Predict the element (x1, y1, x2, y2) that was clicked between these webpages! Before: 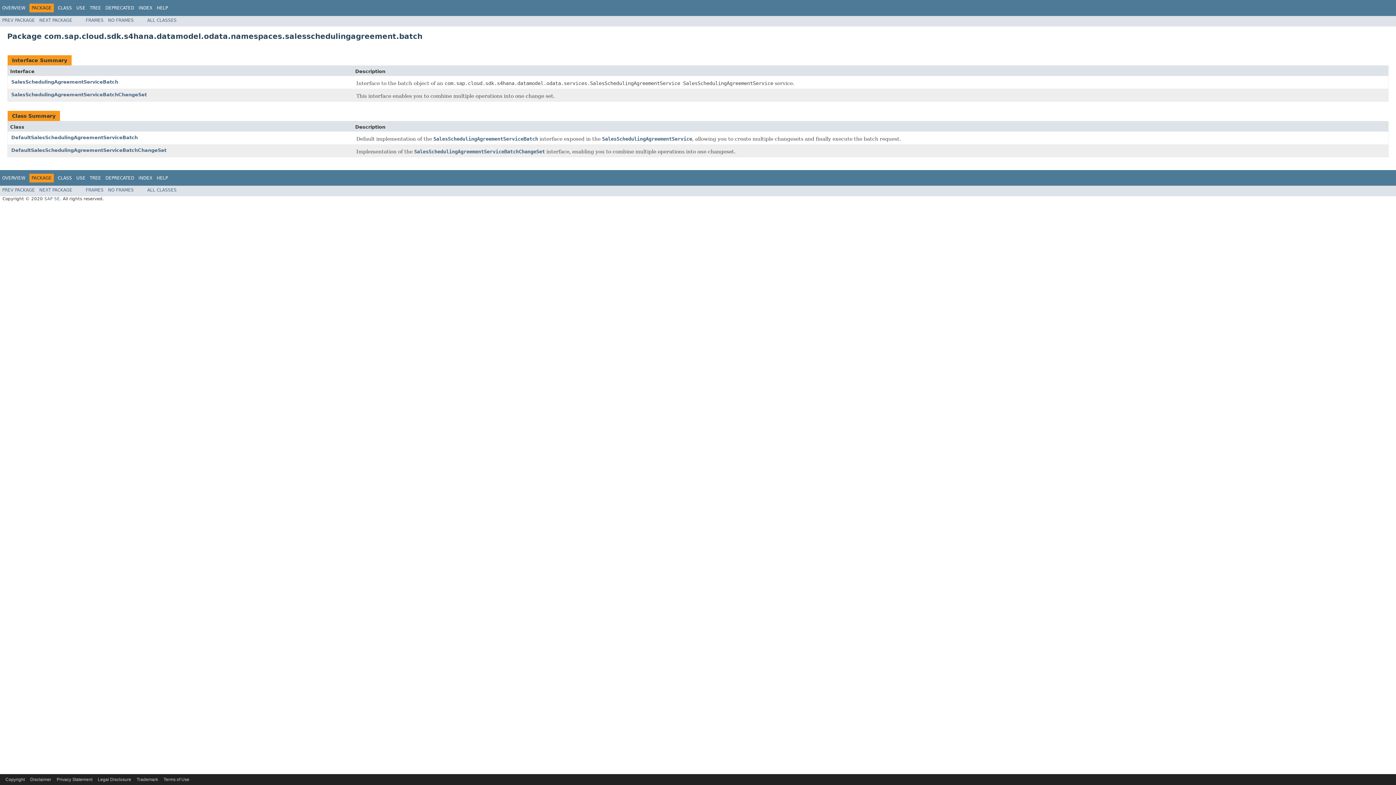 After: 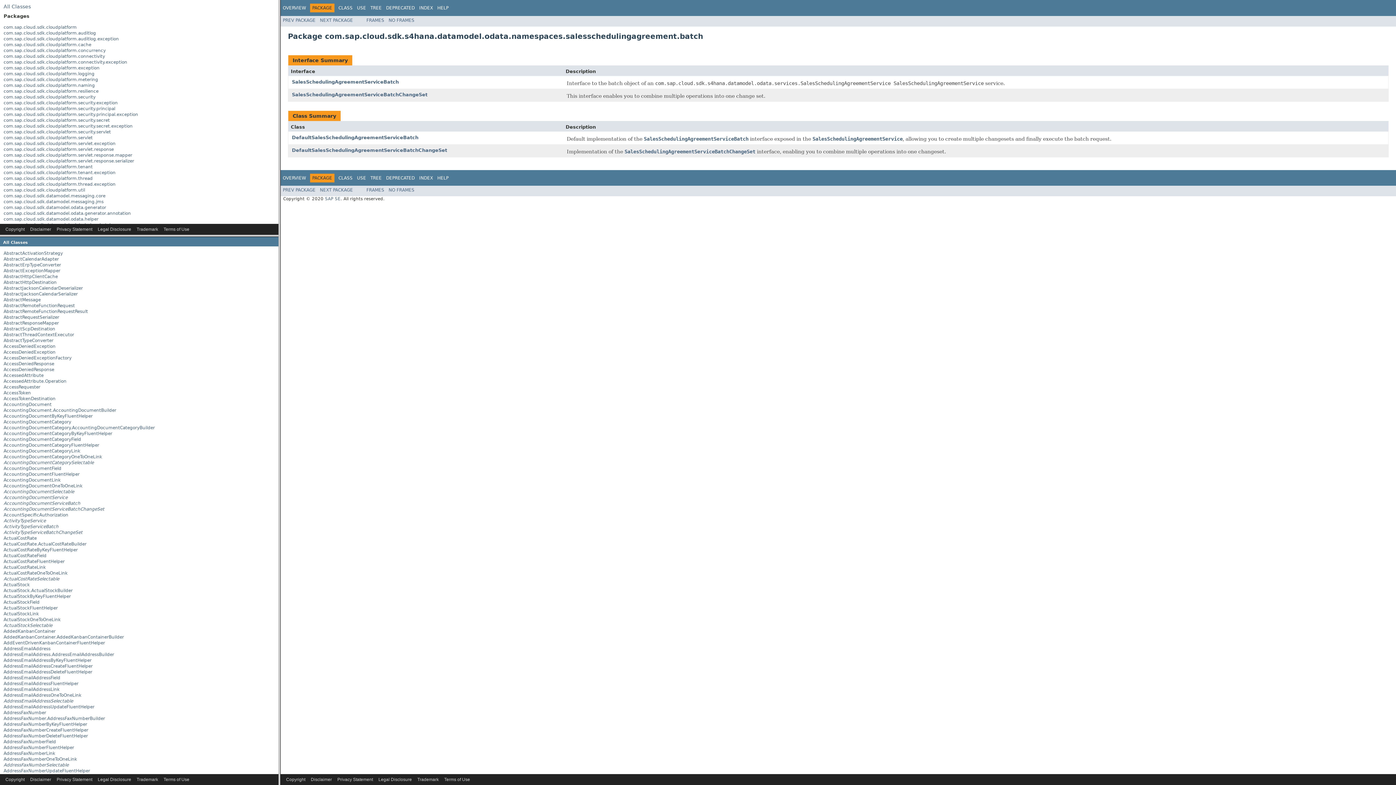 Action: bbox: (85, 187, 103, 192) label: FRAMES